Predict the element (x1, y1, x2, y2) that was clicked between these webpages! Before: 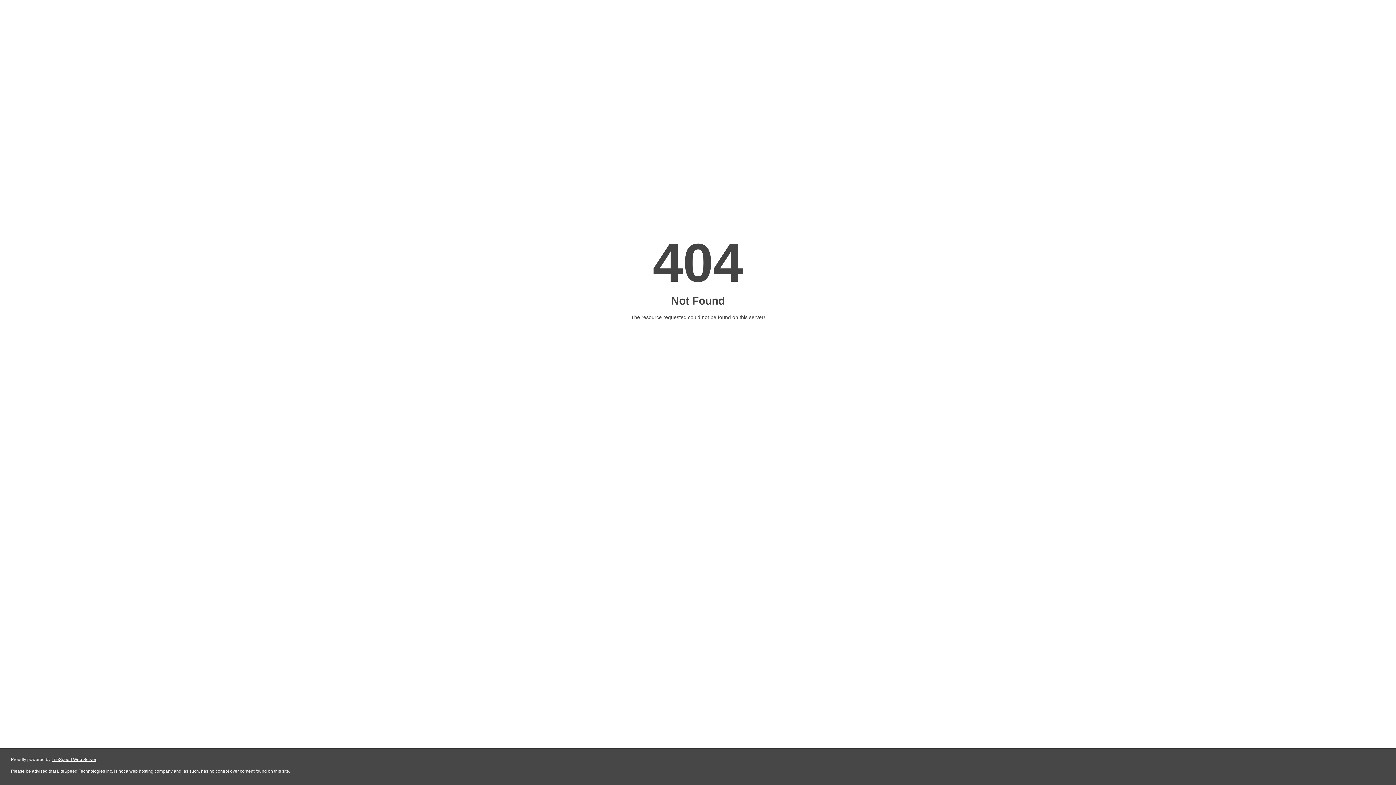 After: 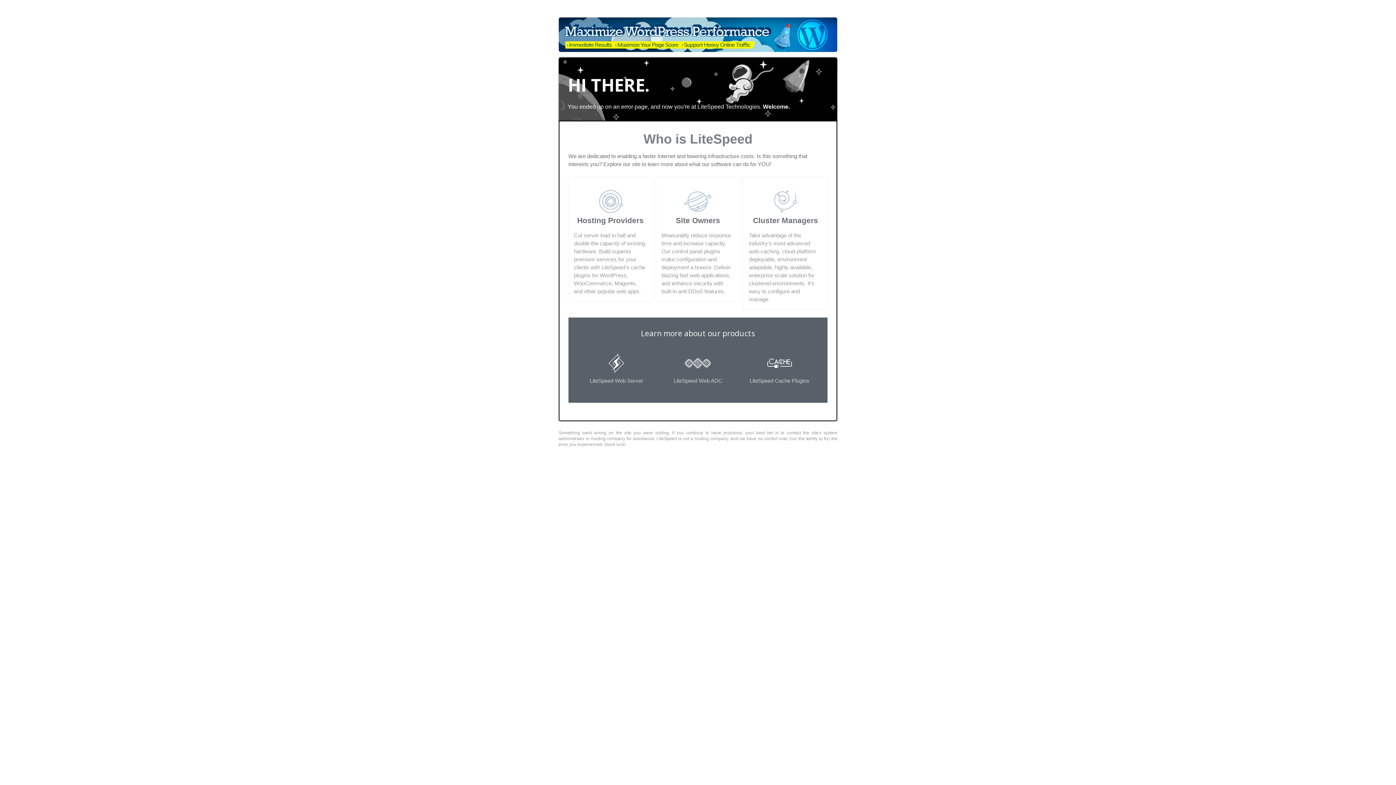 Action: bbox: (51, 757, 96, 762) label: LiteSpeed Web Server